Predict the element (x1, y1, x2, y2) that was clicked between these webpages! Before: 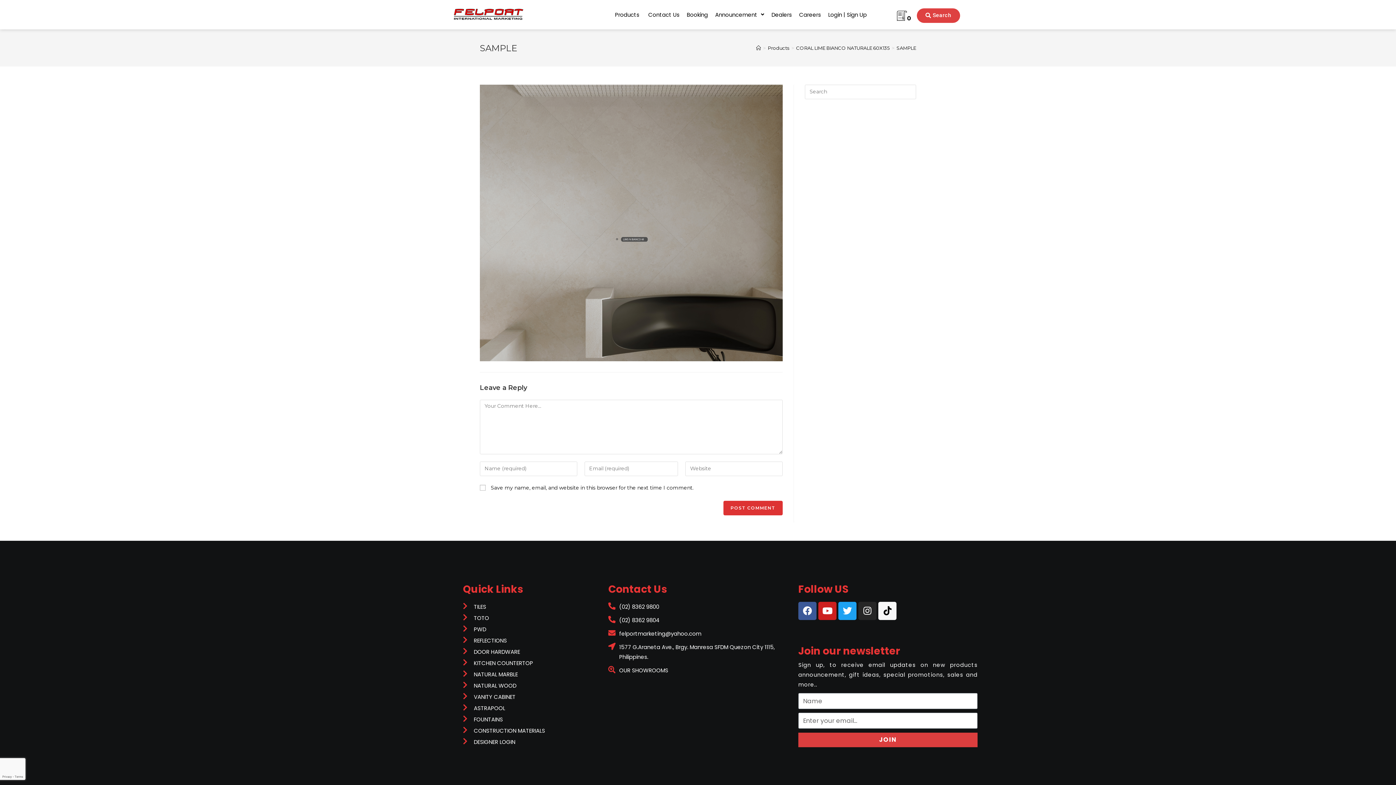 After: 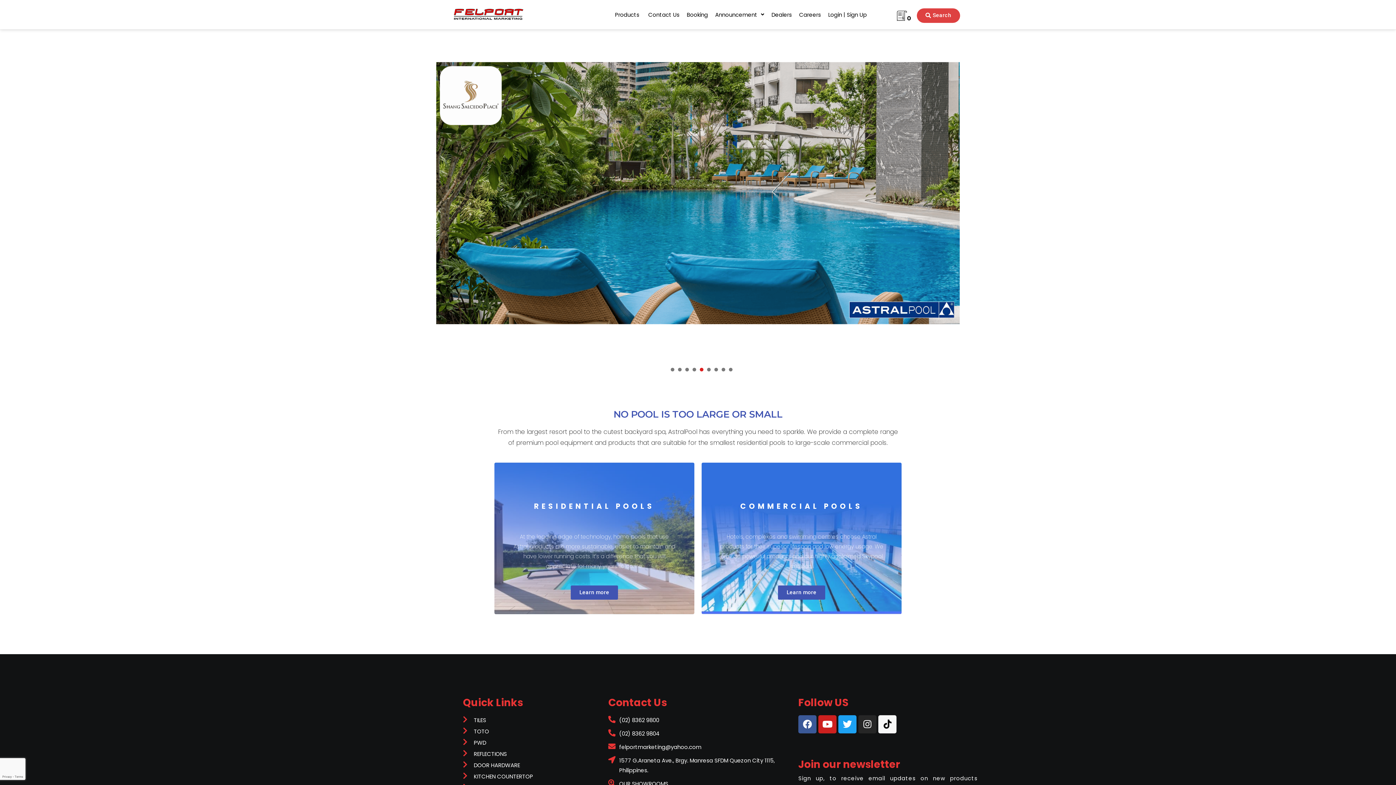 Action: label: ASTRAPOOL bbox: (463, 703, 545, 713)